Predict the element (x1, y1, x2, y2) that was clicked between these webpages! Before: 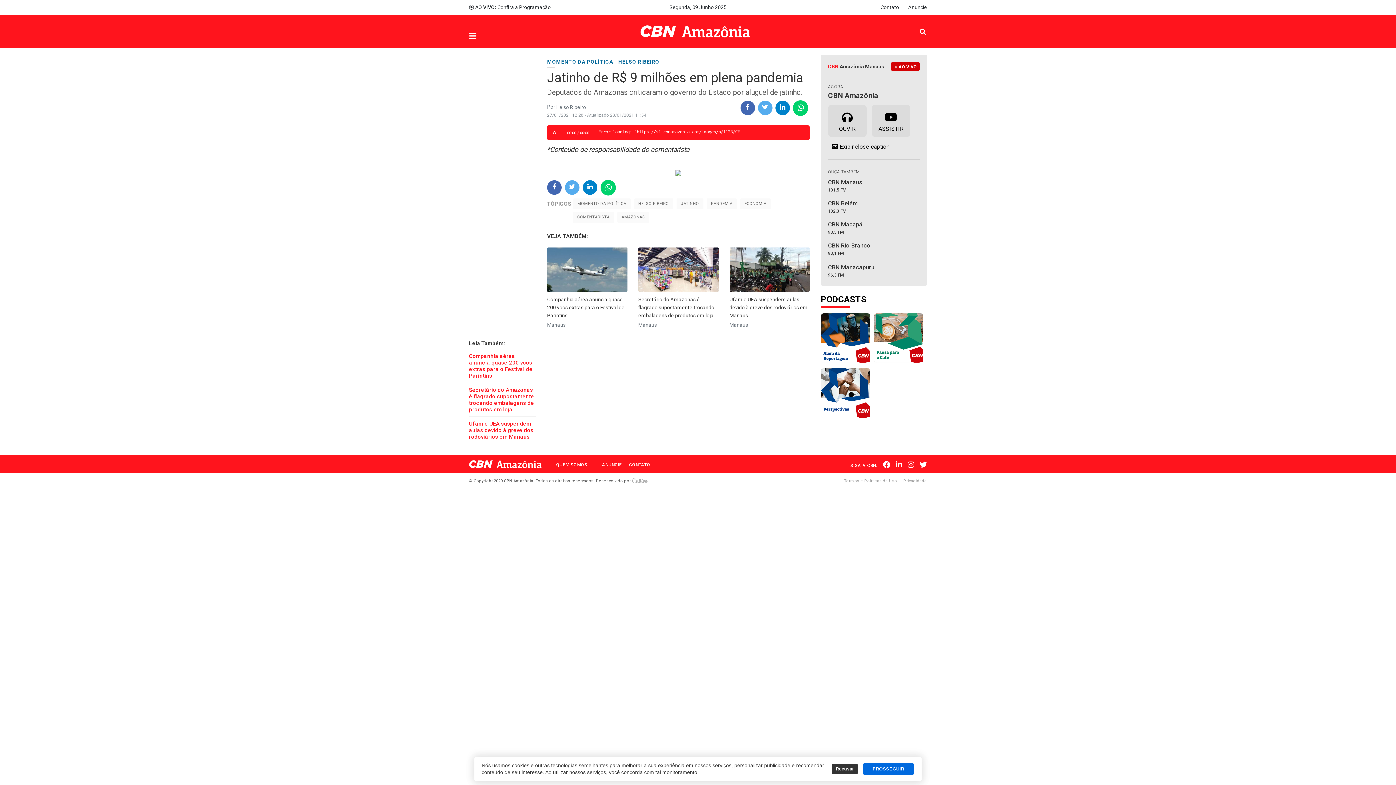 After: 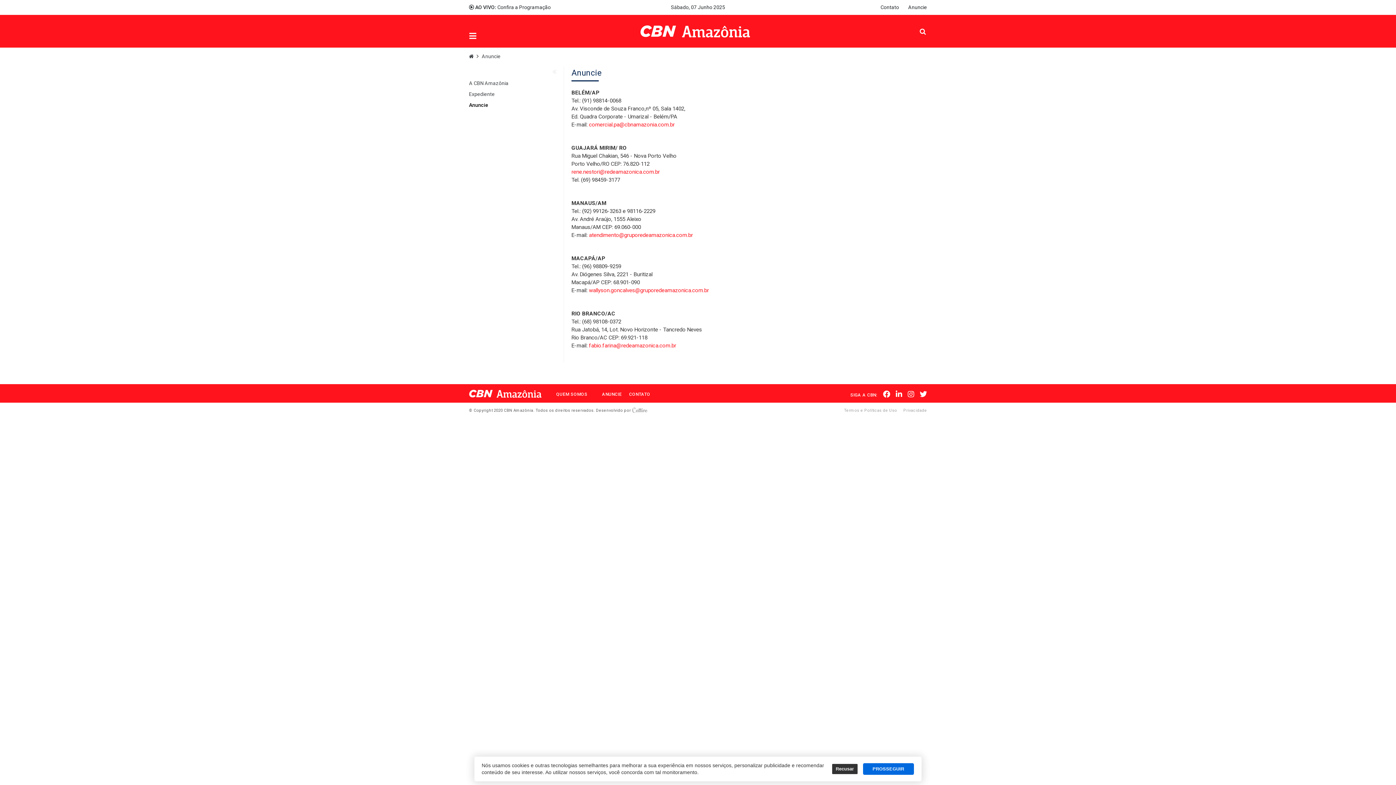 Action: bbox: (899, 3, 927, 11) label: Anuncie